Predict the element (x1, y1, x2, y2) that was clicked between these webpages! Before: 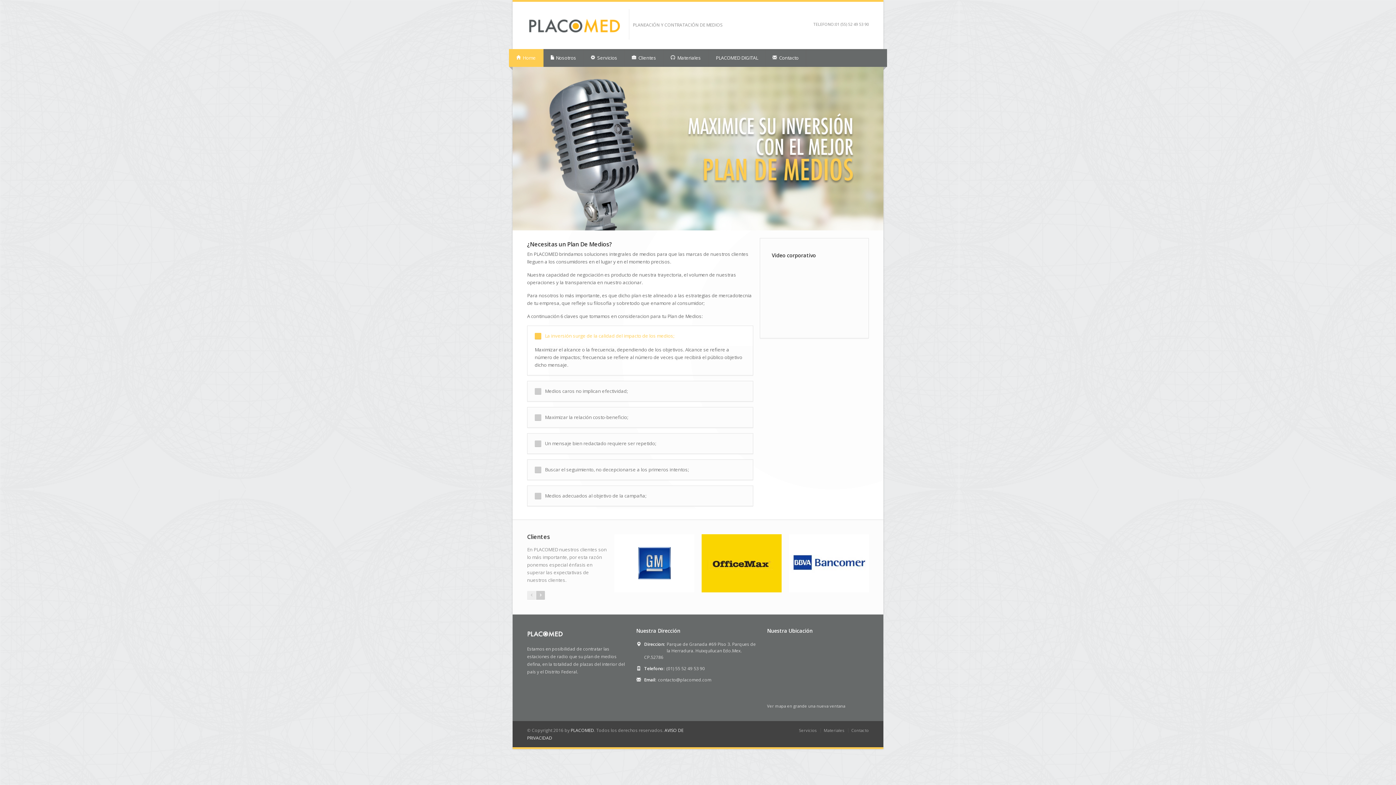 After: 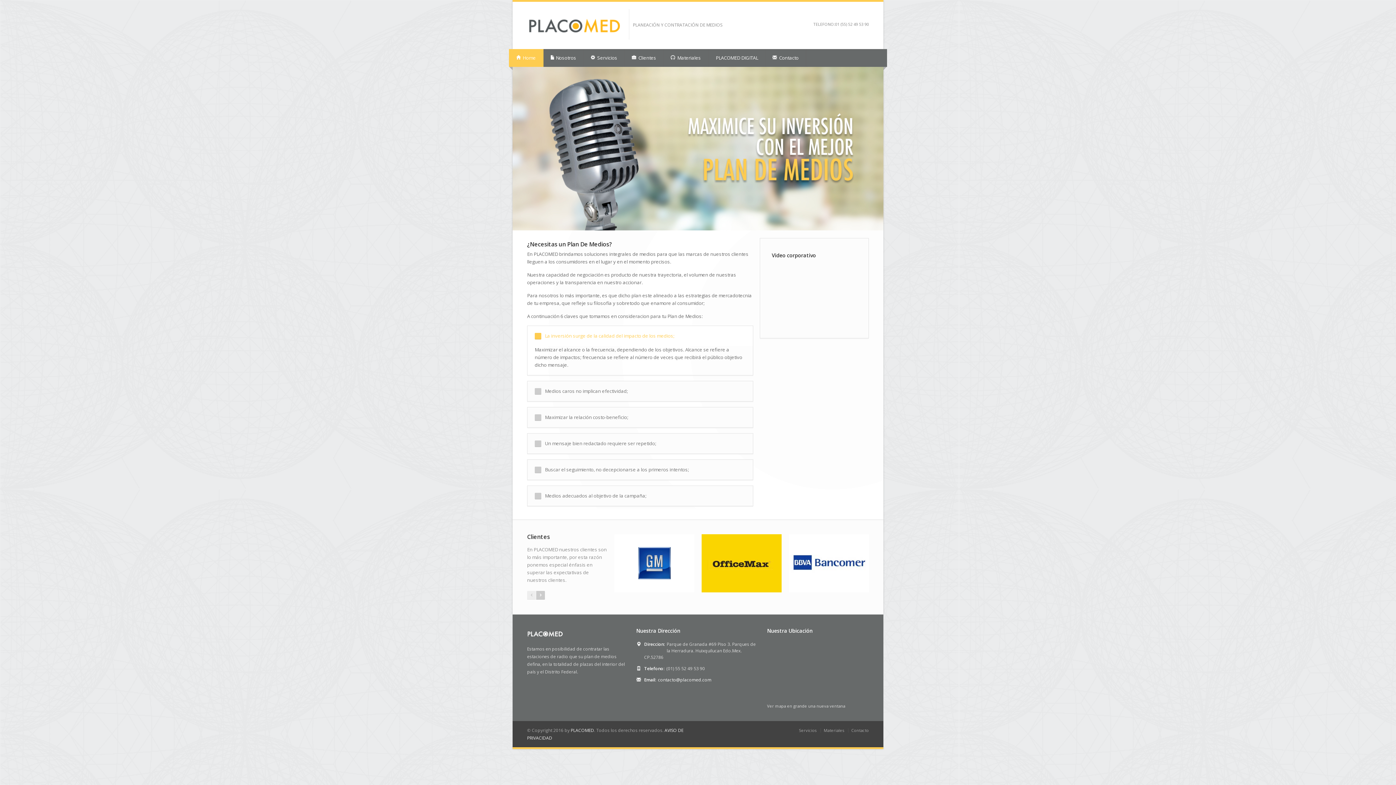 Action: bbox: (658, 677, 711, 683) label: contacto@placomed.com